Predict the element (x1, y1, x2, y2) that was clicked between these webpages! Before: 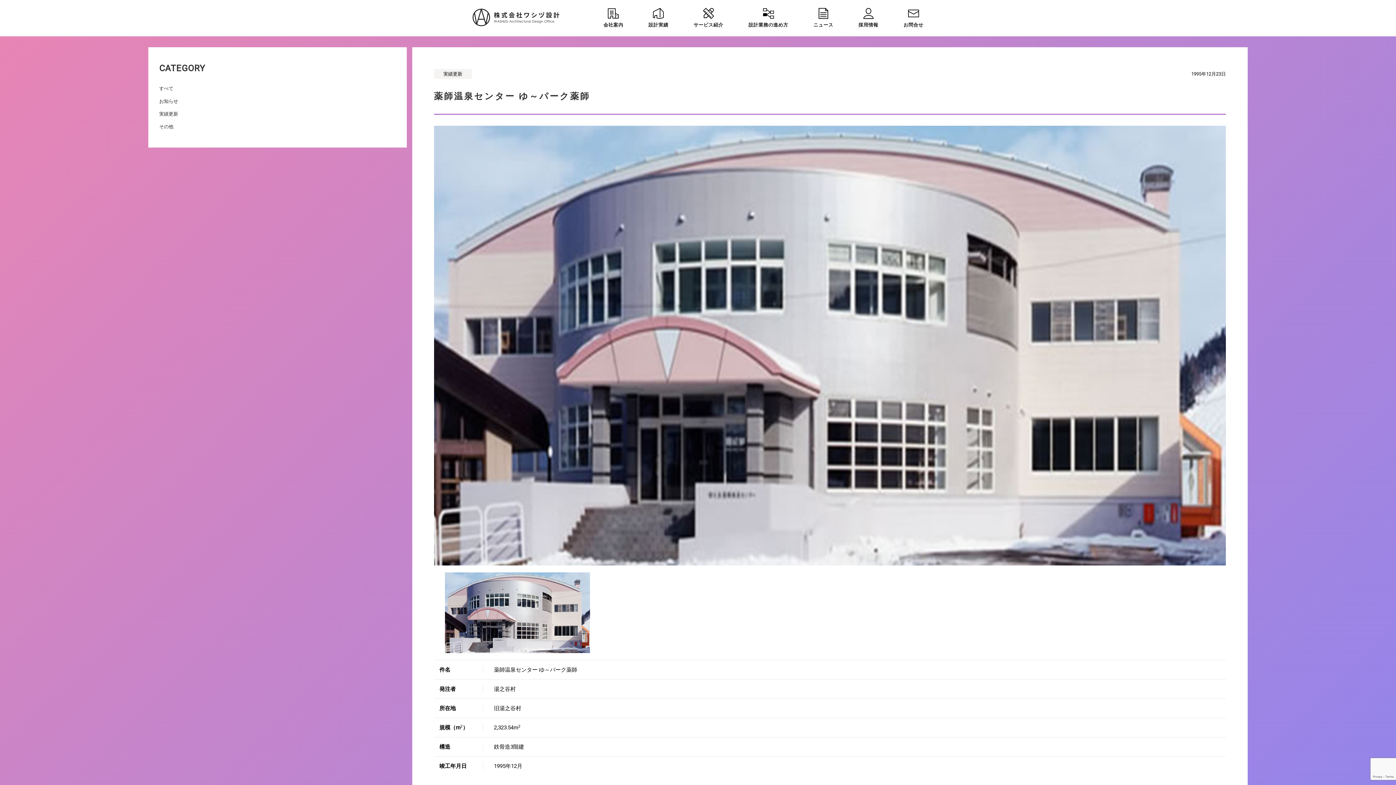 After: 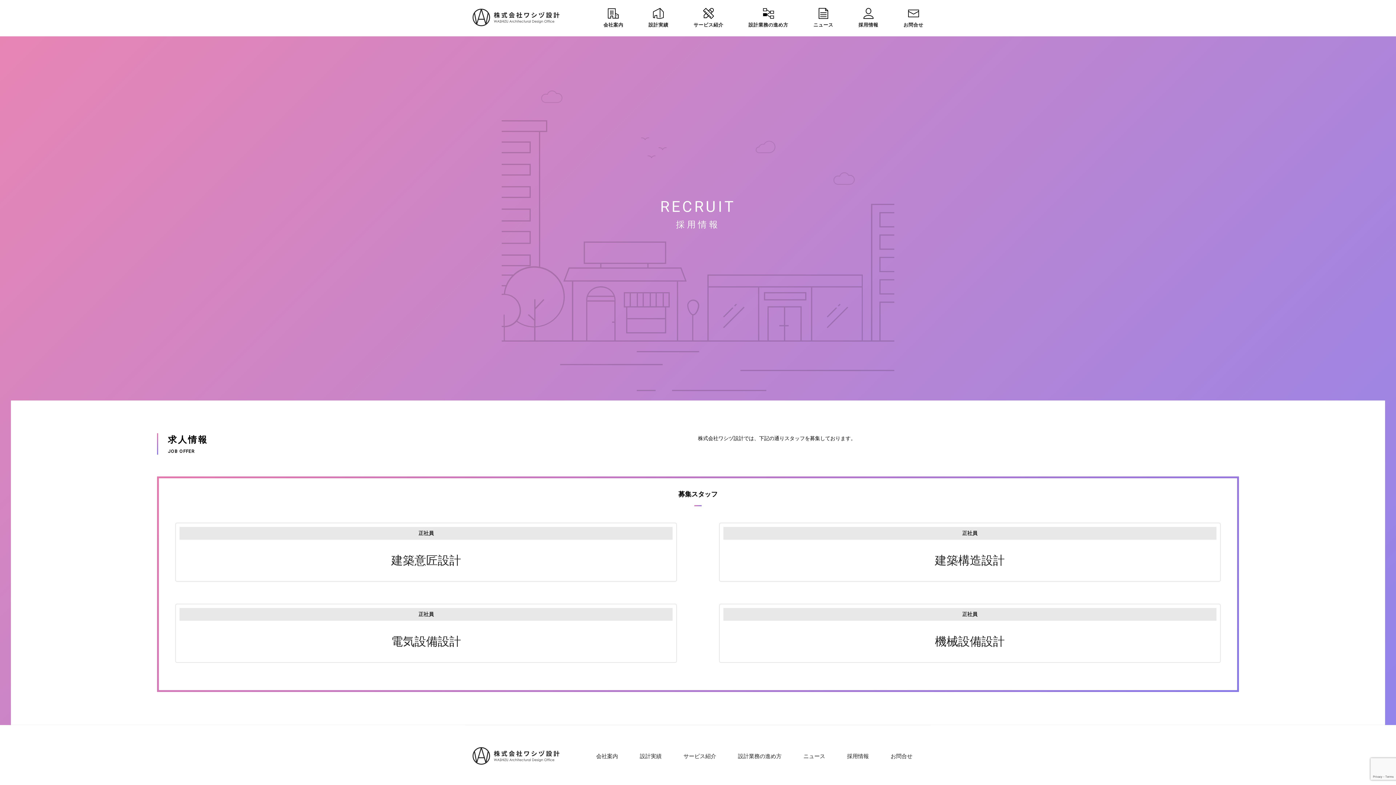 Action: label: 採用情報 bbox: (858, 8, 878, 28)